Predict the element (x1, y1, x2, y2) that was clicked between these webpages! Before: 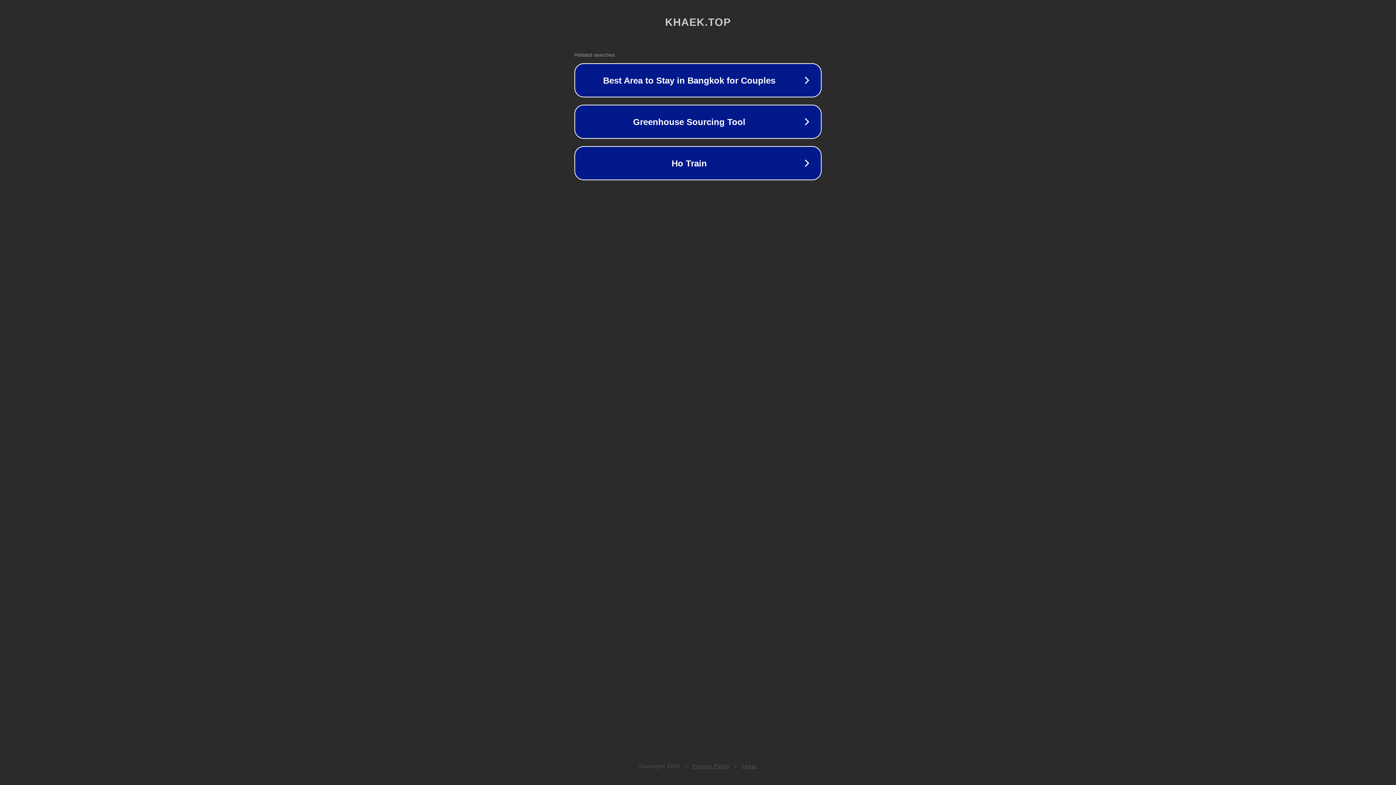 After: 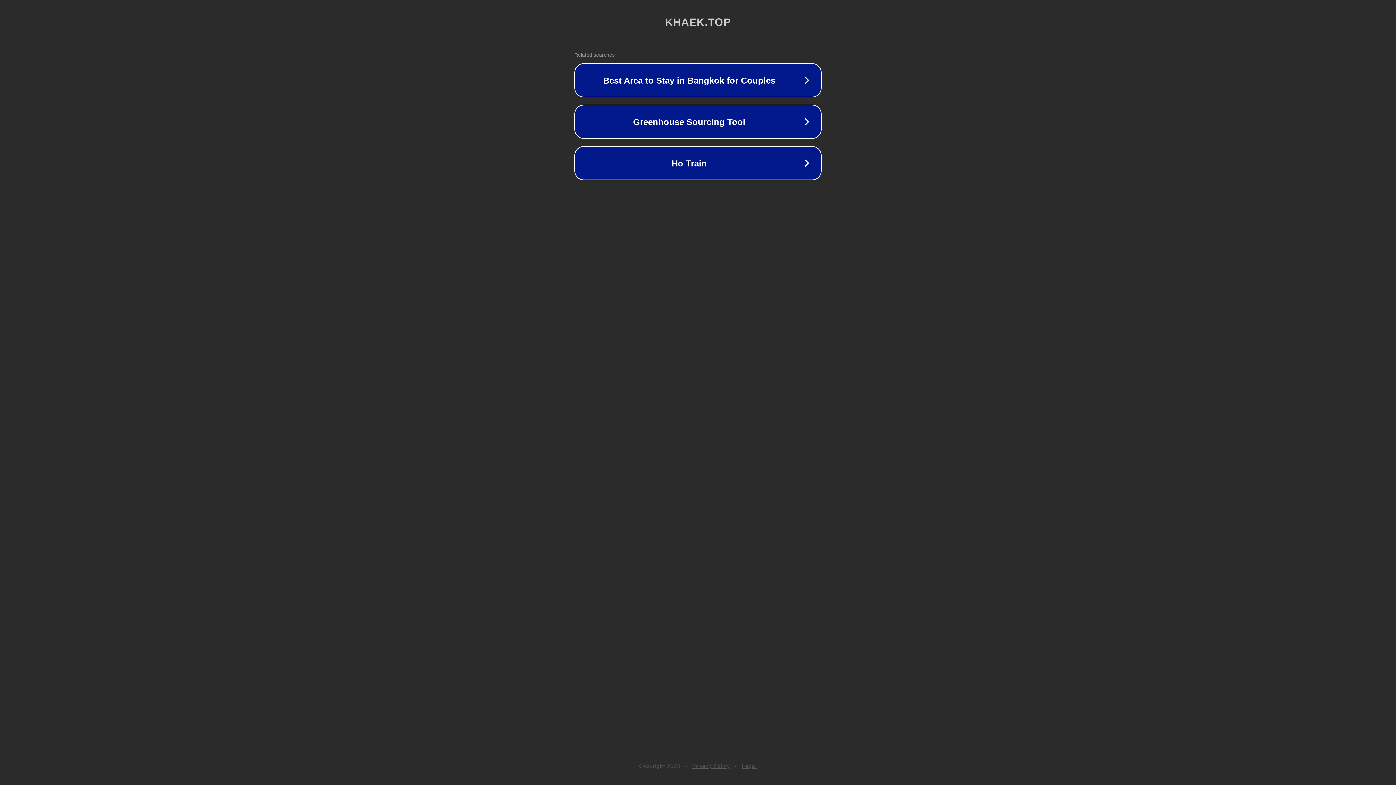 Action: bbox: (742, 763, 757, 769) label: Legal